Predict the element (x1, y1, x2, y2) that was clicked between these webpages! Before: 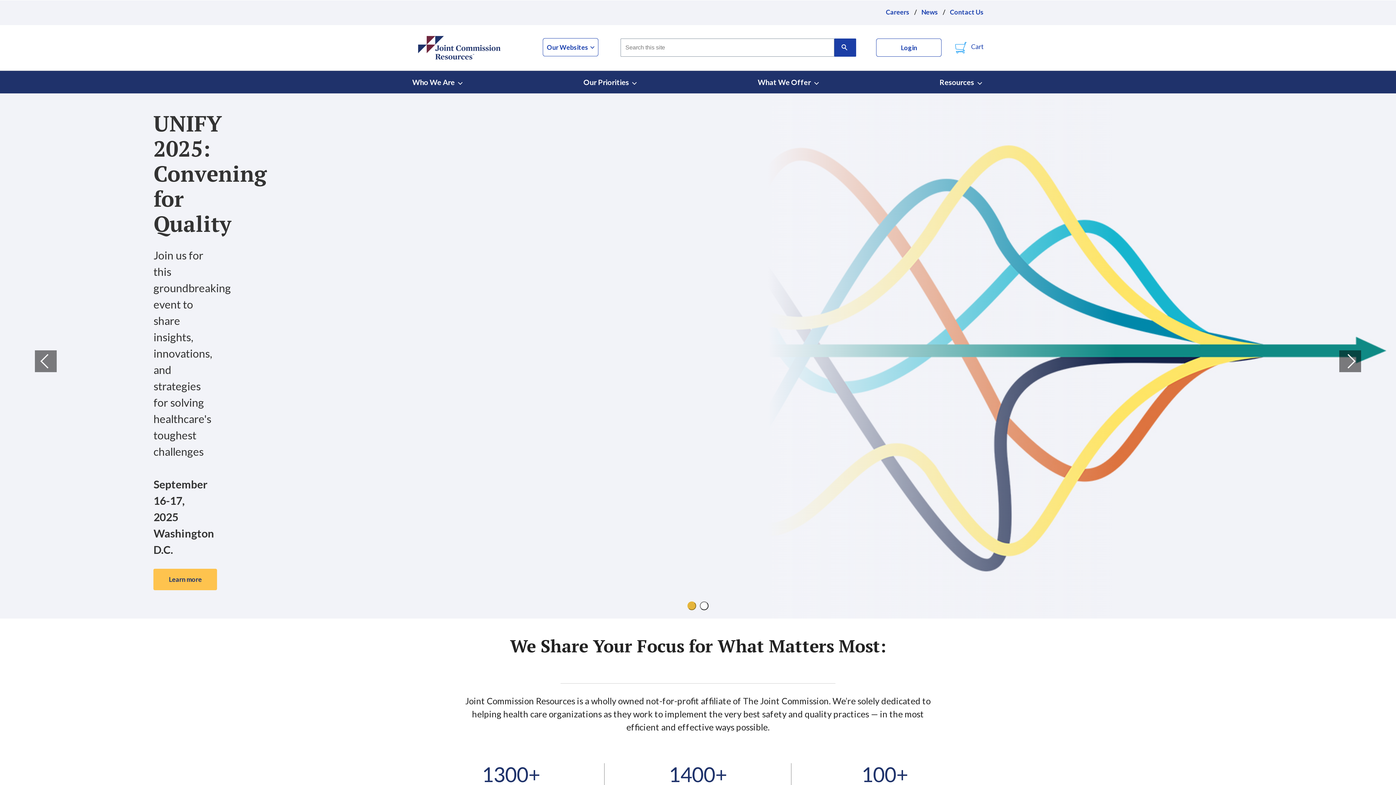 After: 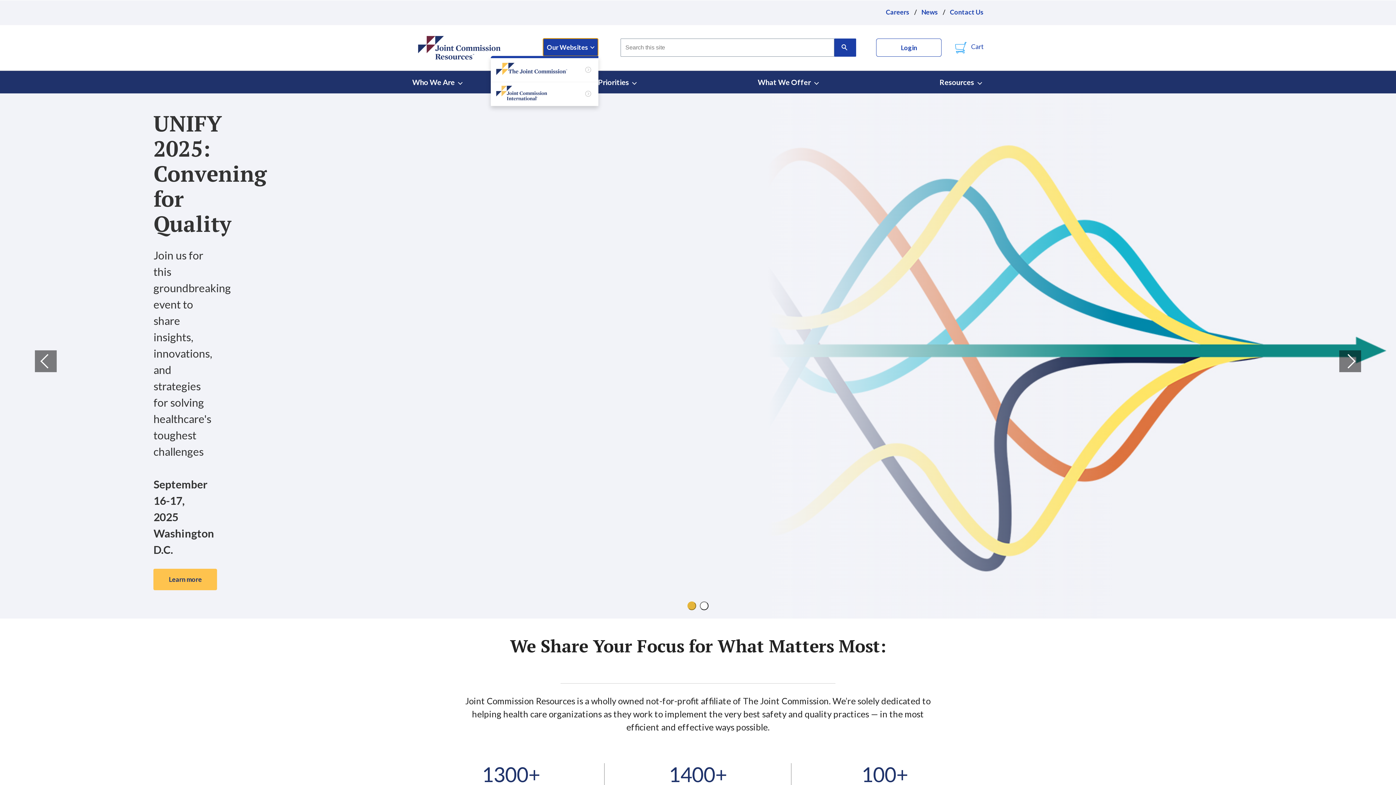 Action: label: Our Websites  bbox: (542, 38, 598, 56)